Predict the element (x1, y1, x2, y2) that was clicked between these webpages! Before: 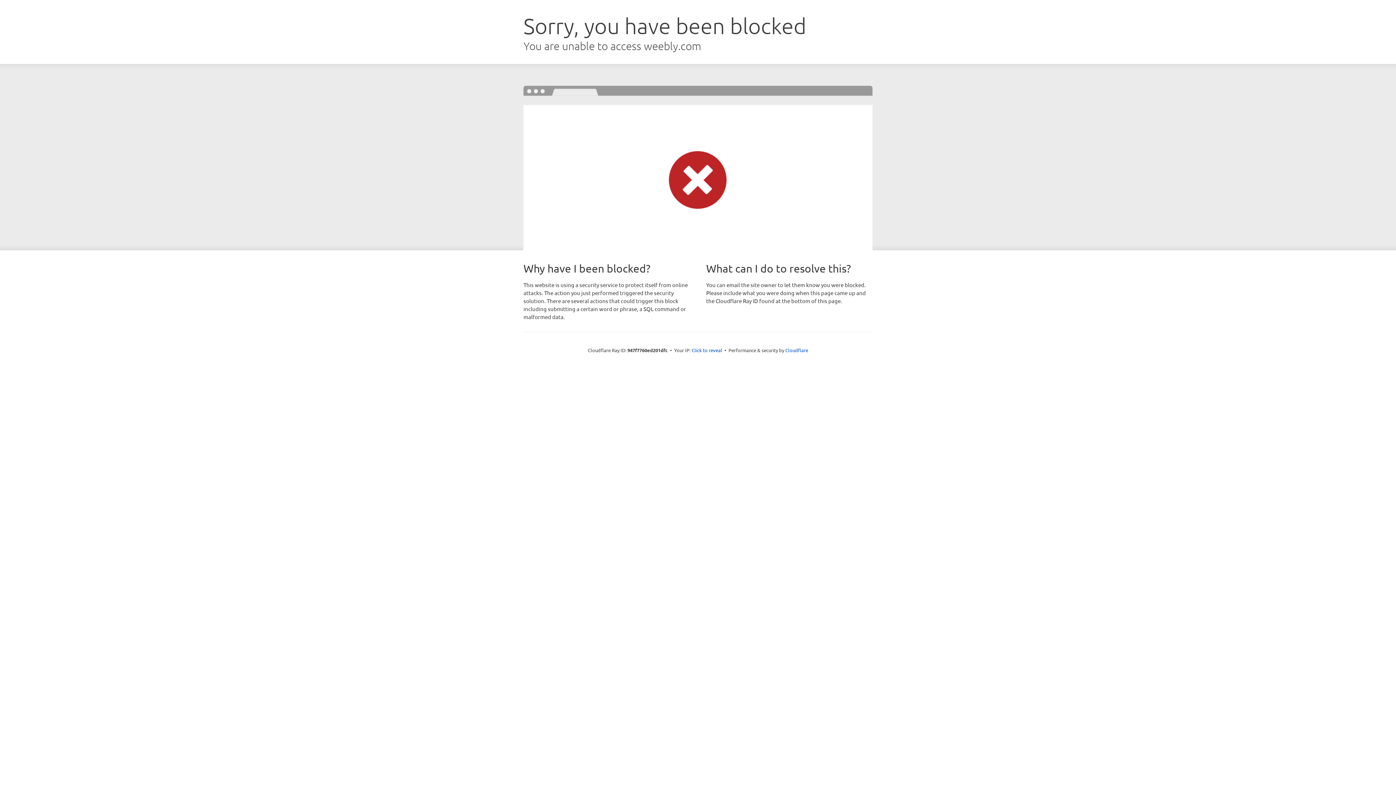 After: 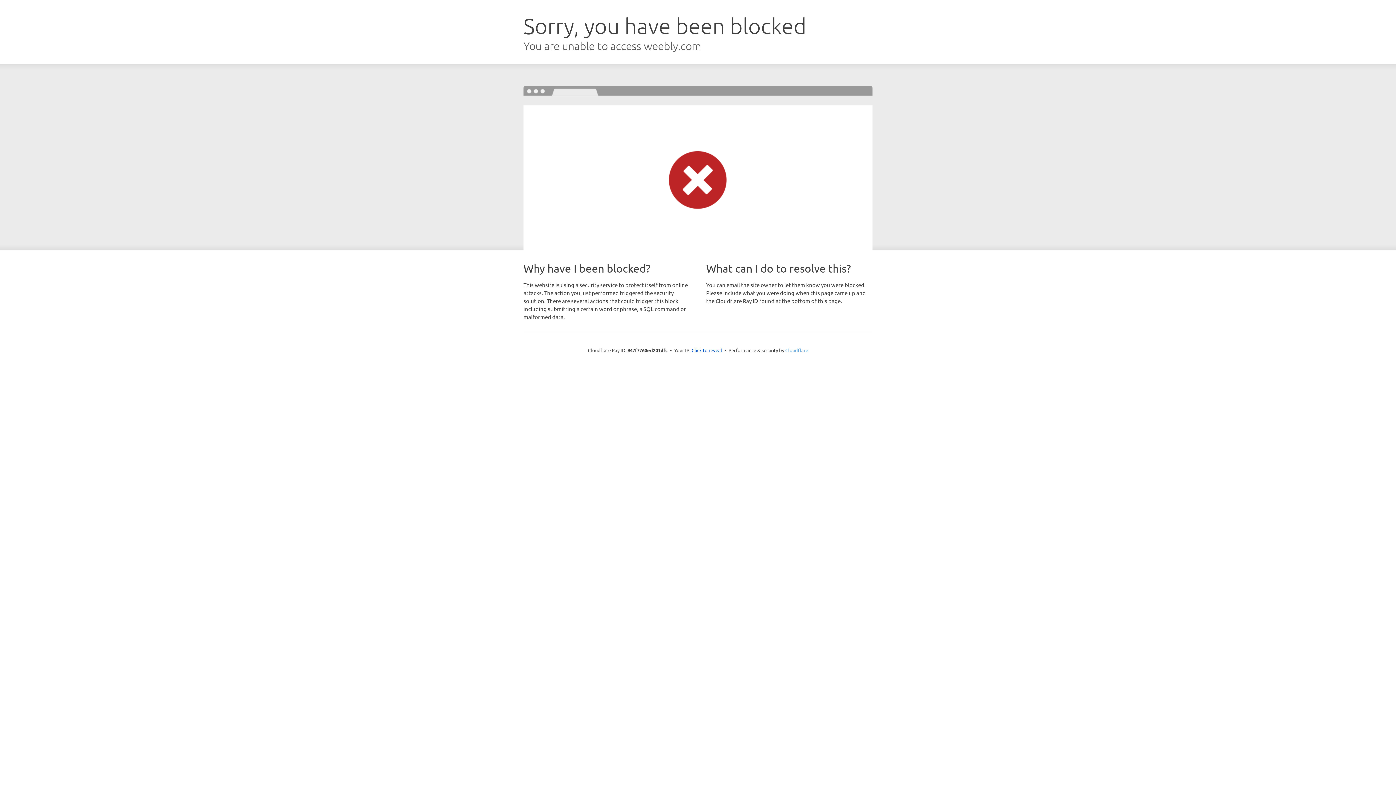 Action: bbox: (785, 347, 808, 353) label: Cloudflare